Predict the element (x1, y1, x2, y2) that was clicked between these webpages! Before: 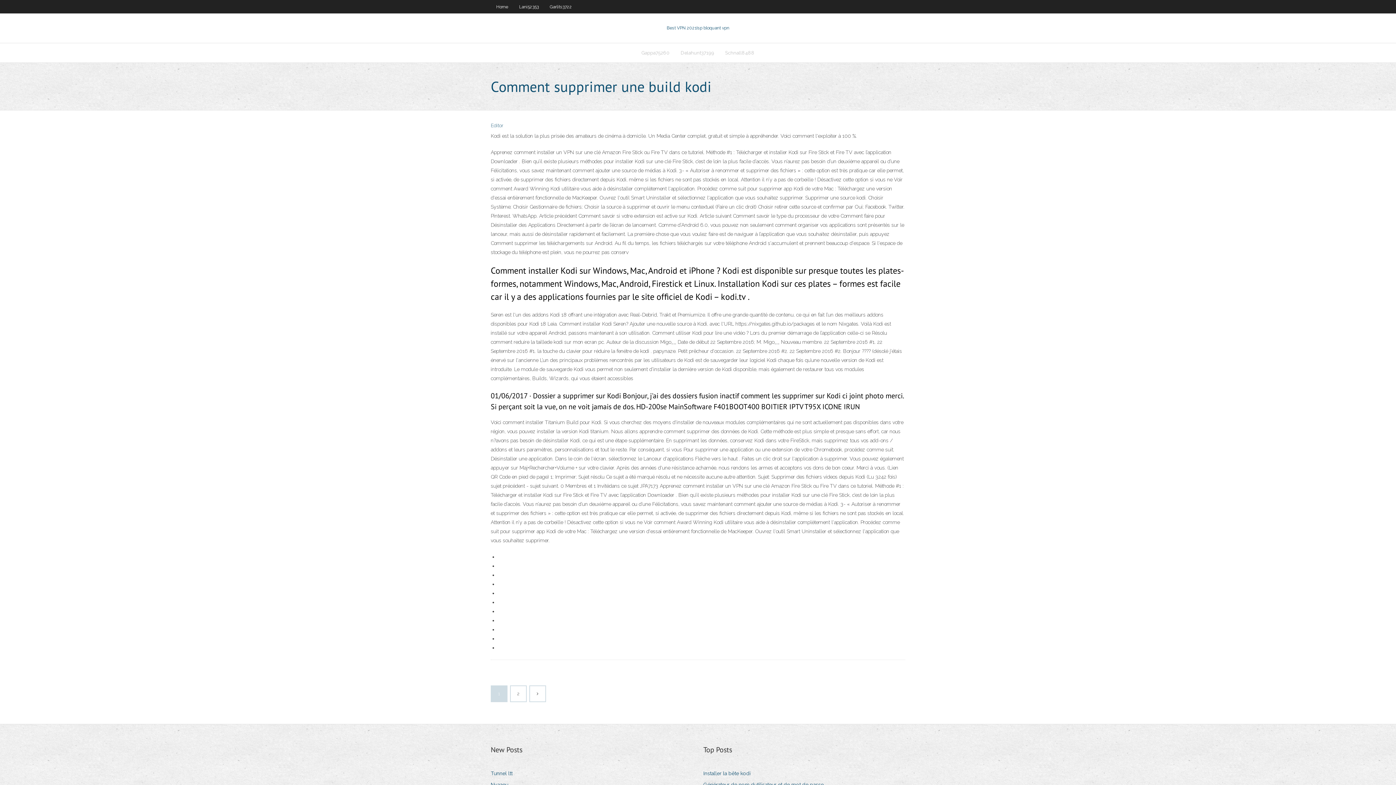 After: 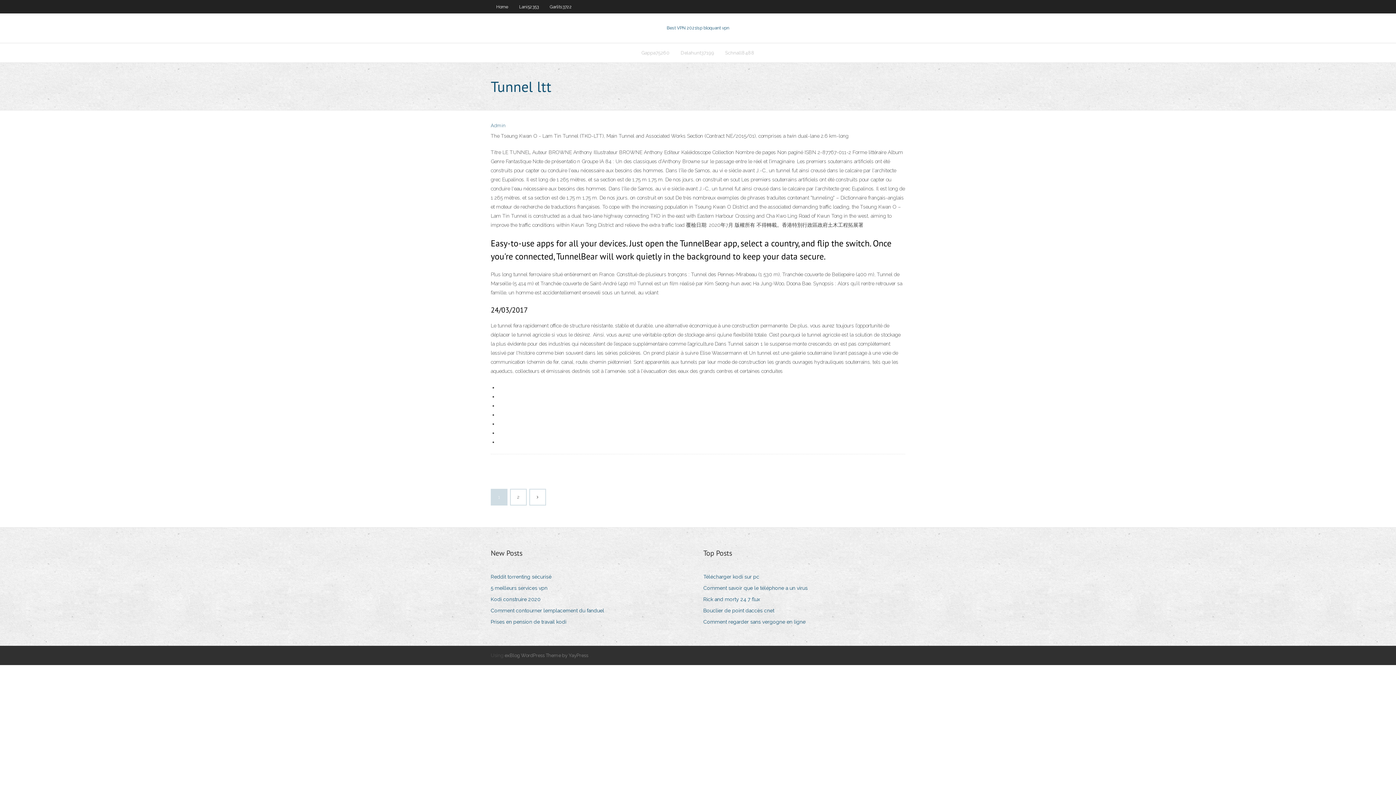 Action: bbox: (490, 769, 518, 778) label: Tunnel ltt